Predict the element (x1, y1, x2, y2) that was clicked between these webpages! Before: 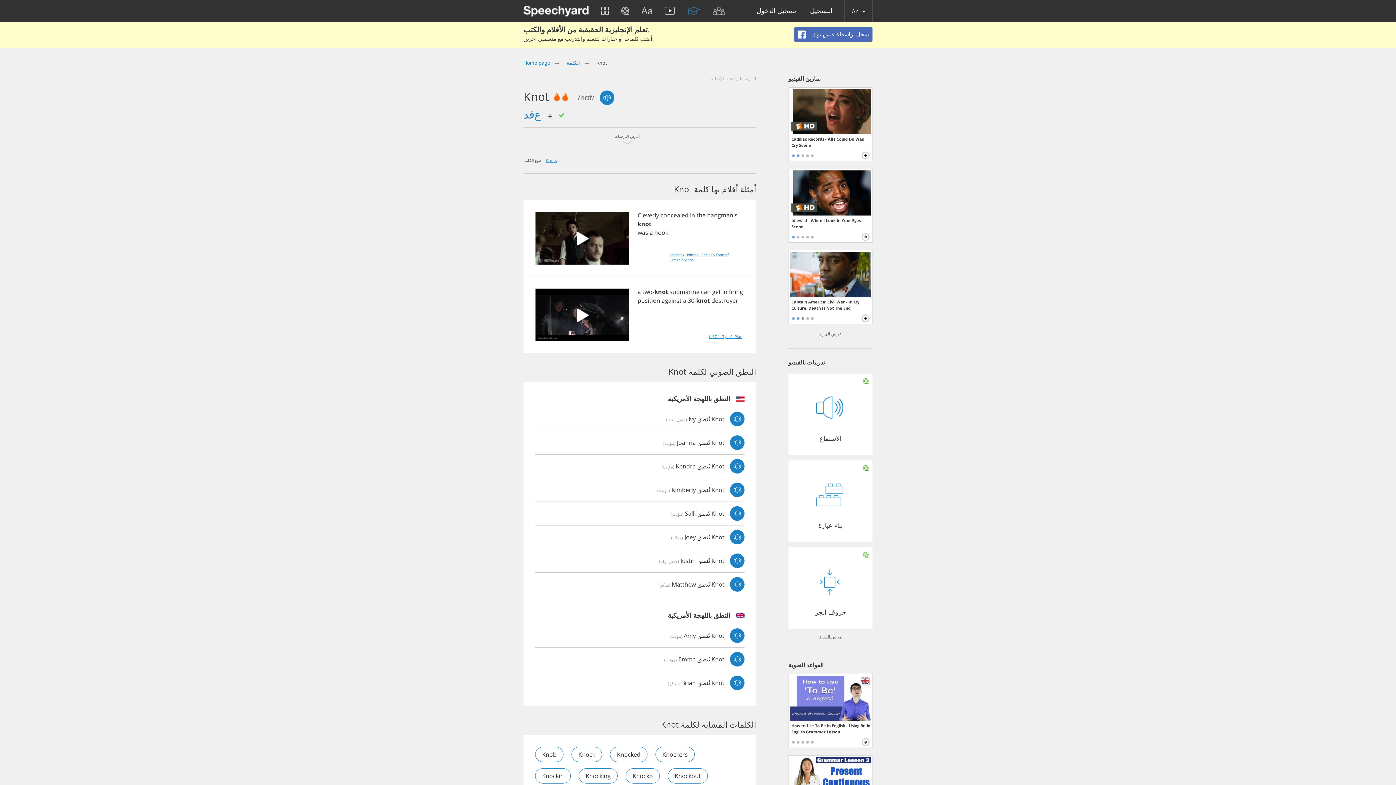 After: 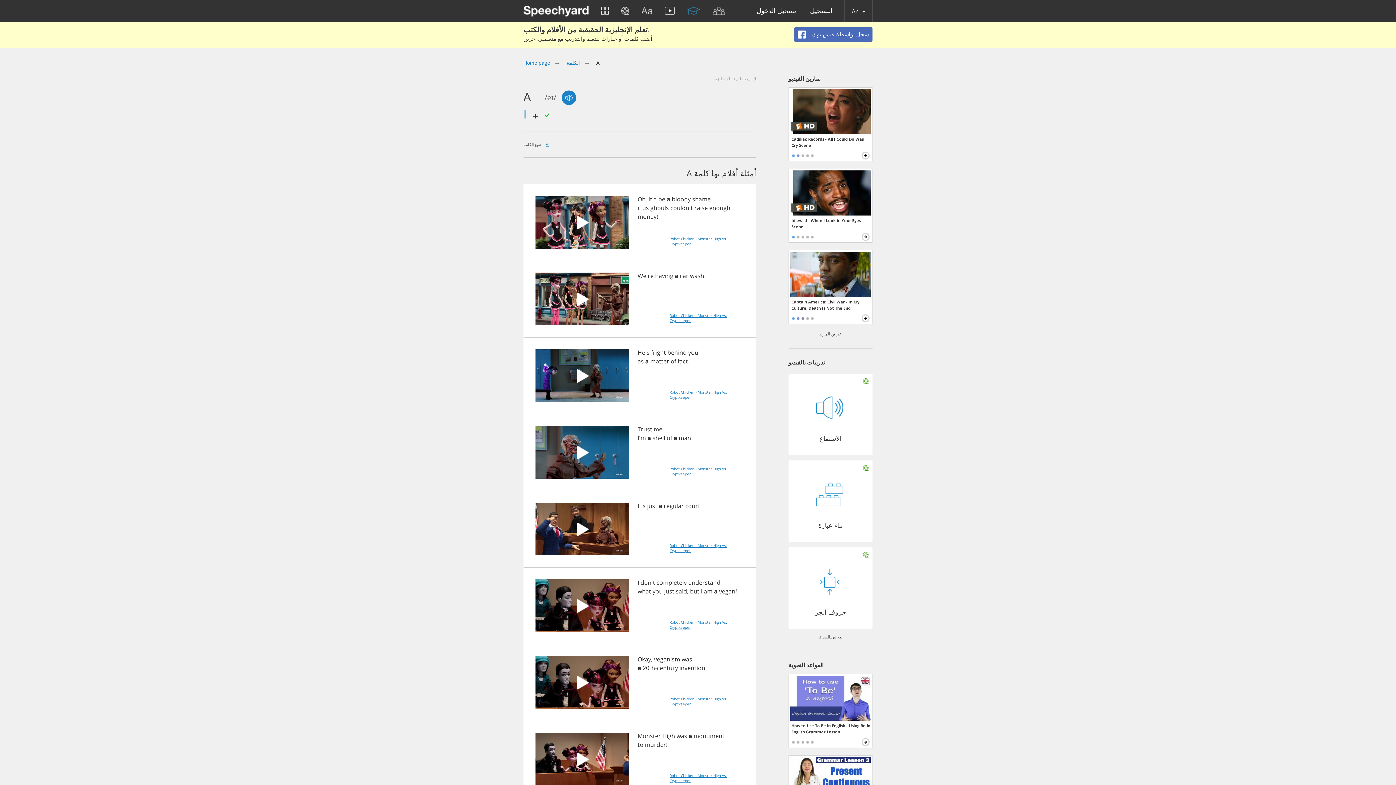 Action: bbox: (683, 296, 686, 304) label: a